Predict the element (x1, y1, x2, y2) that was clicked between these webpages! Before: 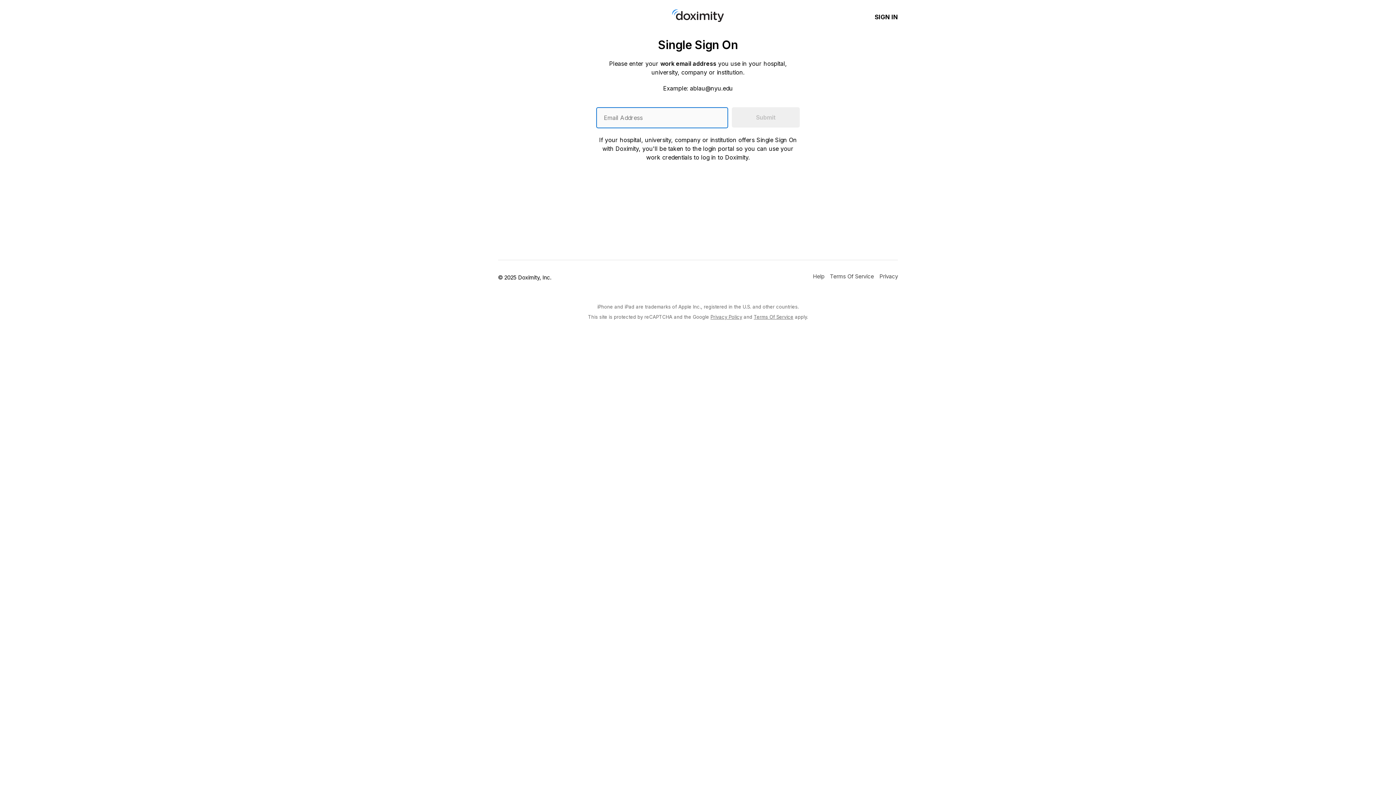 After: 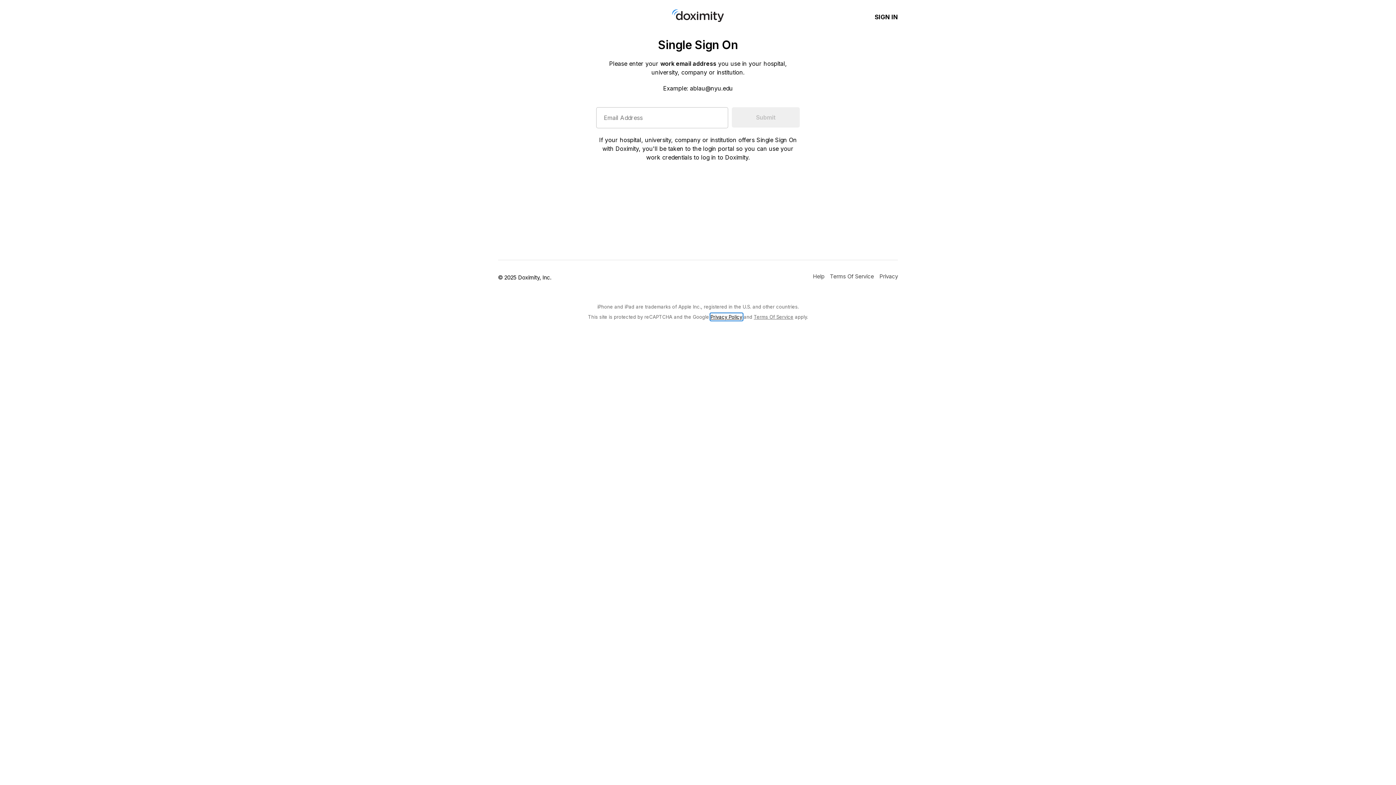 Action: bbox: (710, 313, 742, 320) label: Google Privacy Policy